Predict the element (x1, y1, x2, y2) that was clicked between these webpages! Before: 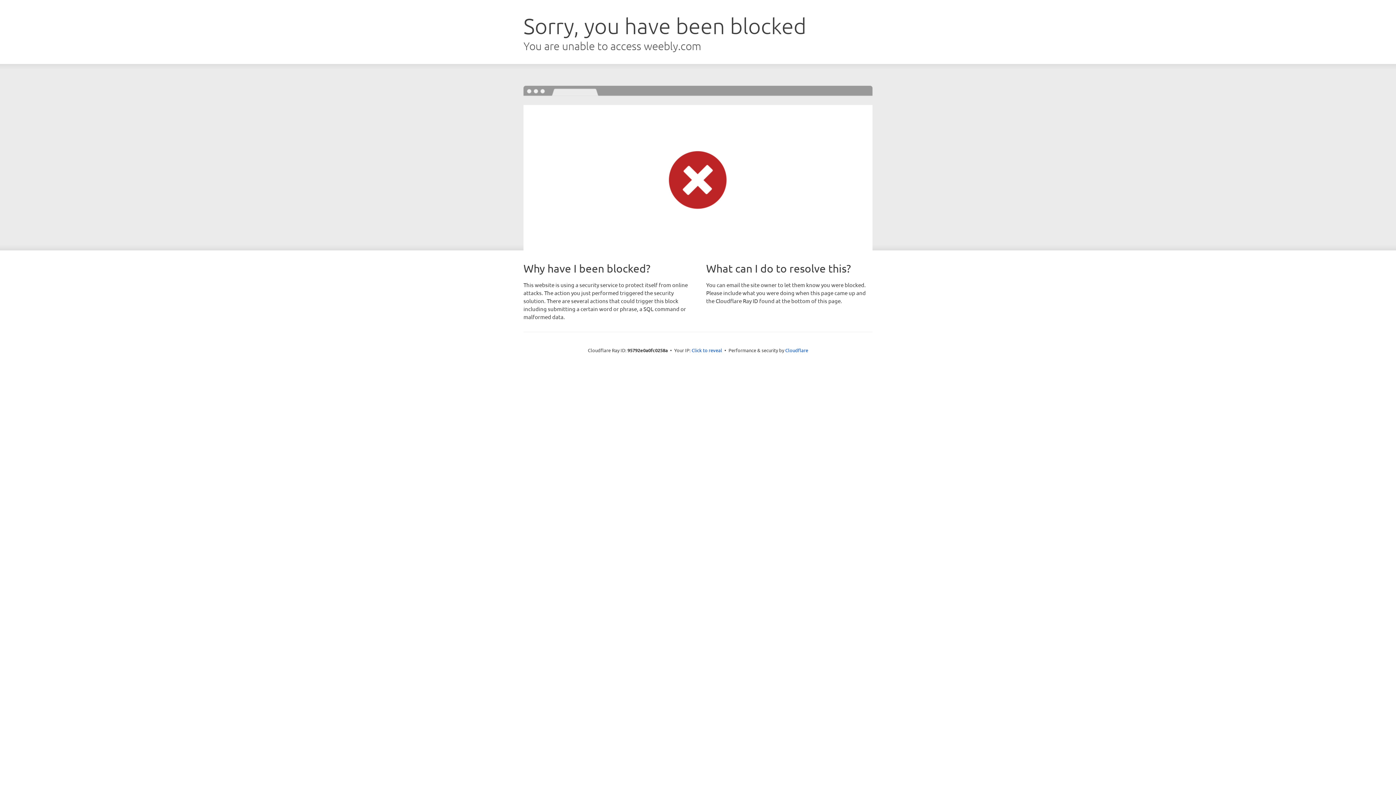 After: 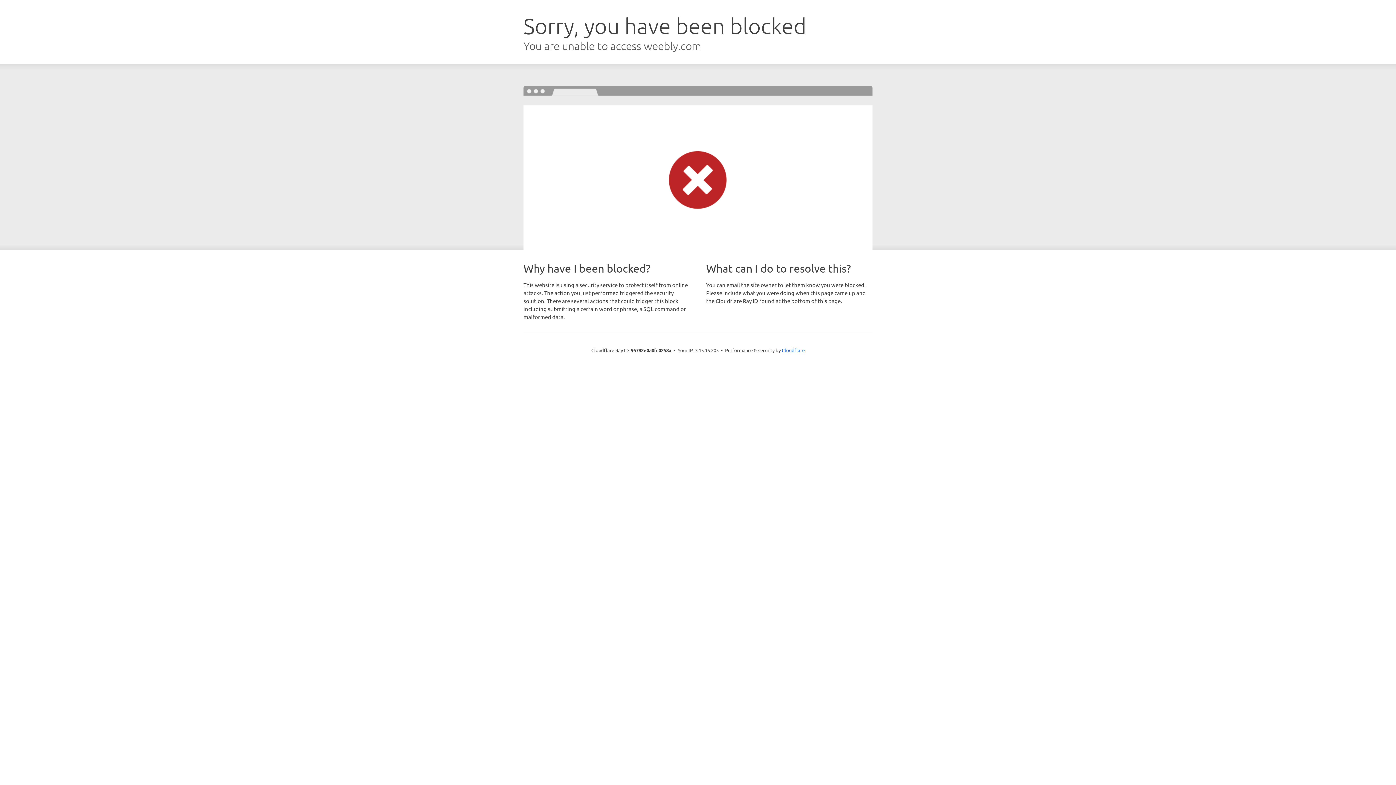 Action: bbox: (691, 346, 722, 353) label: Click to reveal